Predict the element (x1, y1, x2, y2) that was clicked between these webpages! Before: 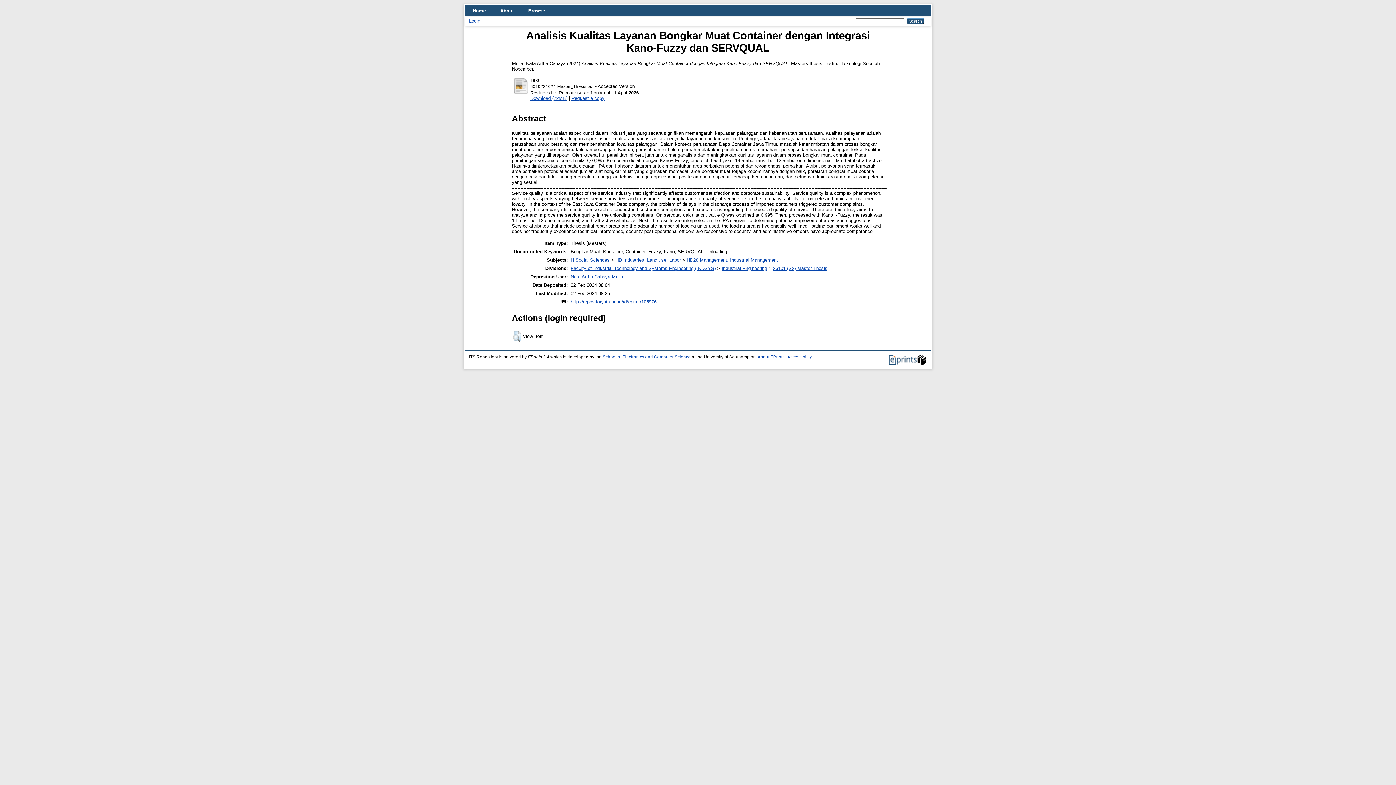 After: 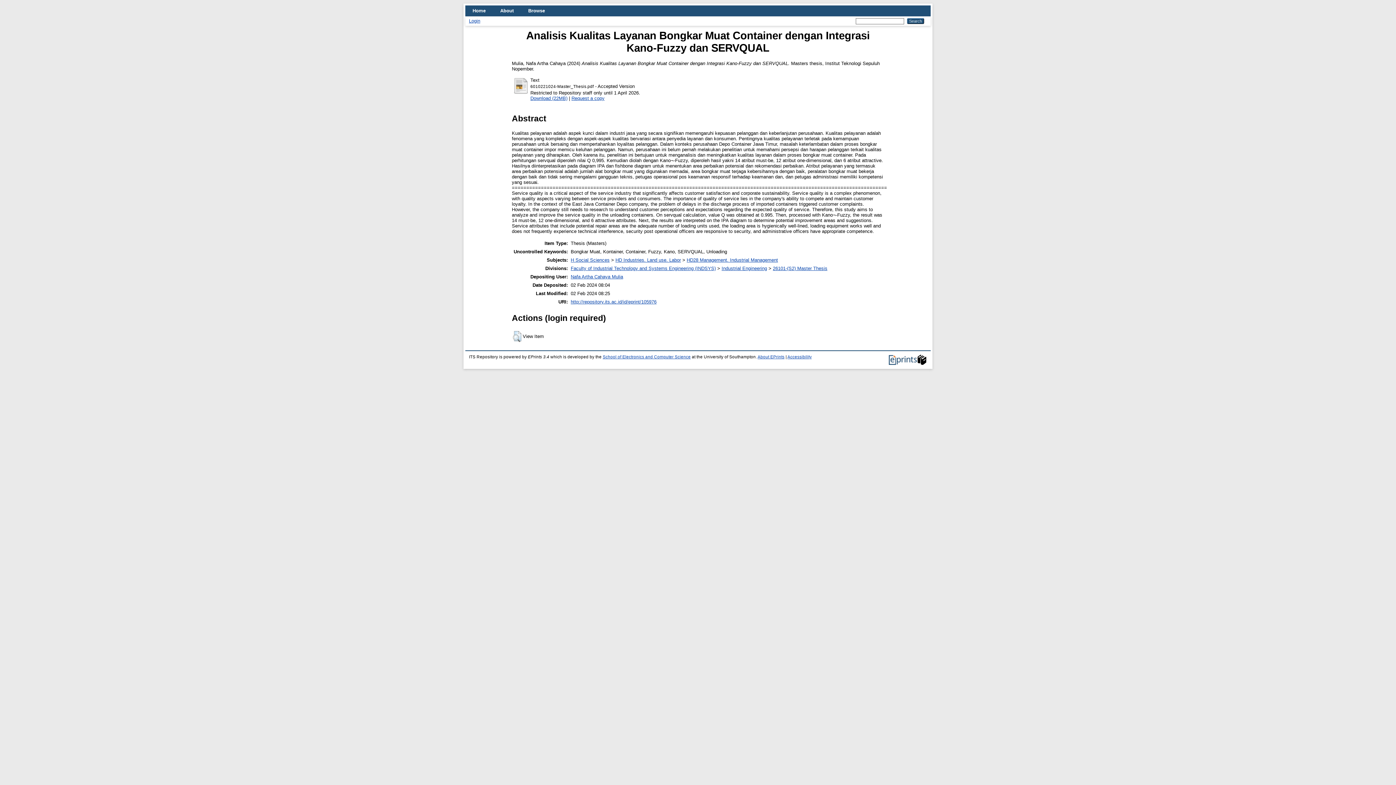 Action: label: http://repository.its.ac.id/id/eprint/105976 bbox: (570, 299, 656, 304)